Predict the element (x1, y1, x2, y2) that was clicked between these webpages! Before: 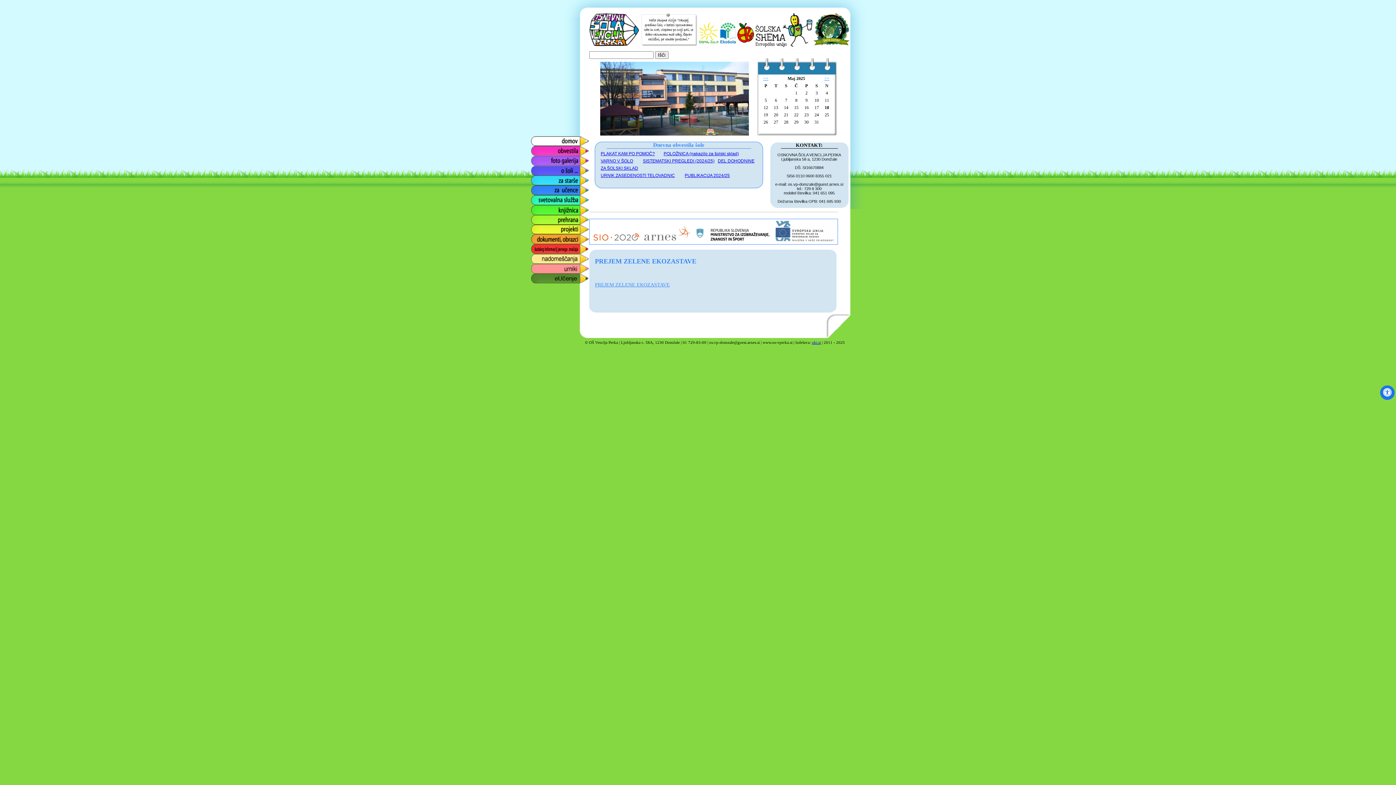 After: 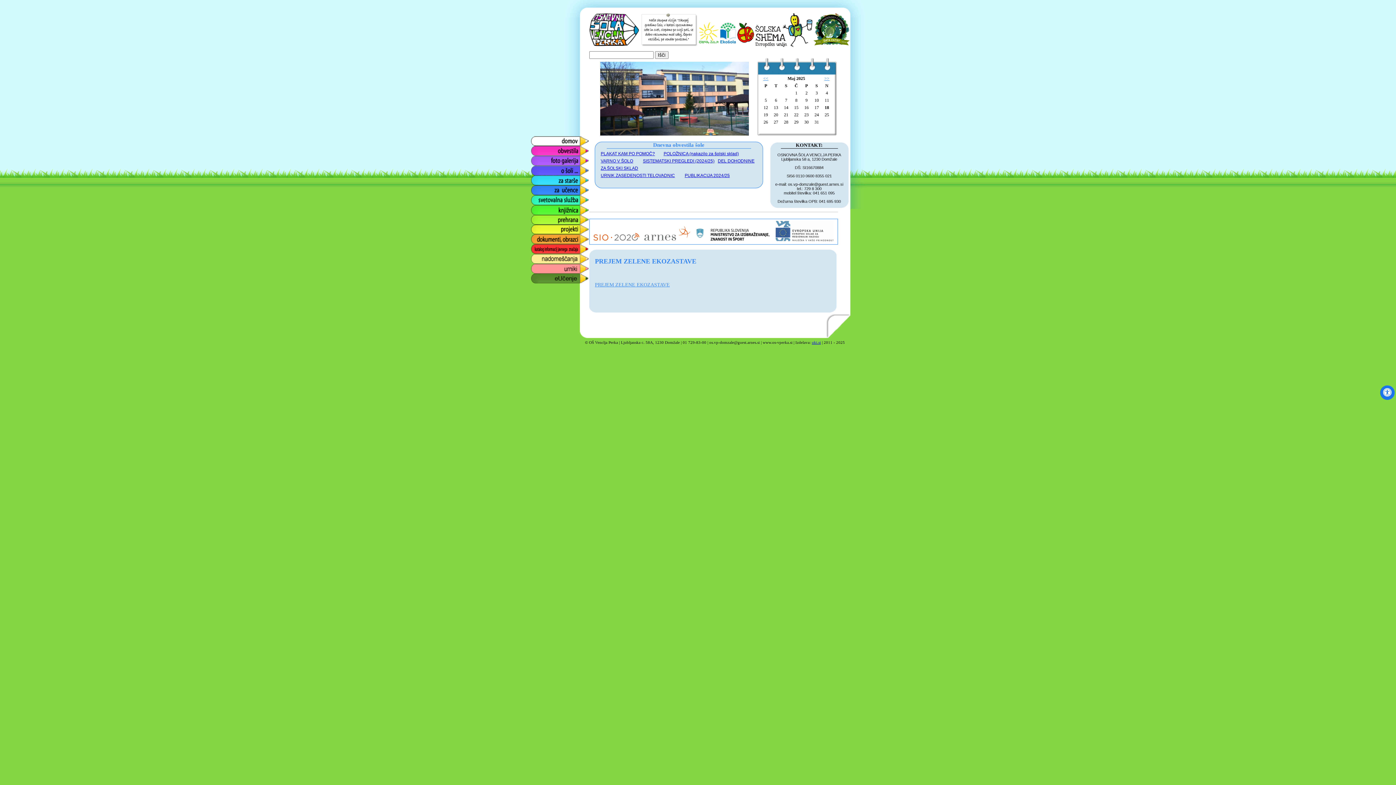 Action: label: 16 bbox: (801, 105, 811, 112)